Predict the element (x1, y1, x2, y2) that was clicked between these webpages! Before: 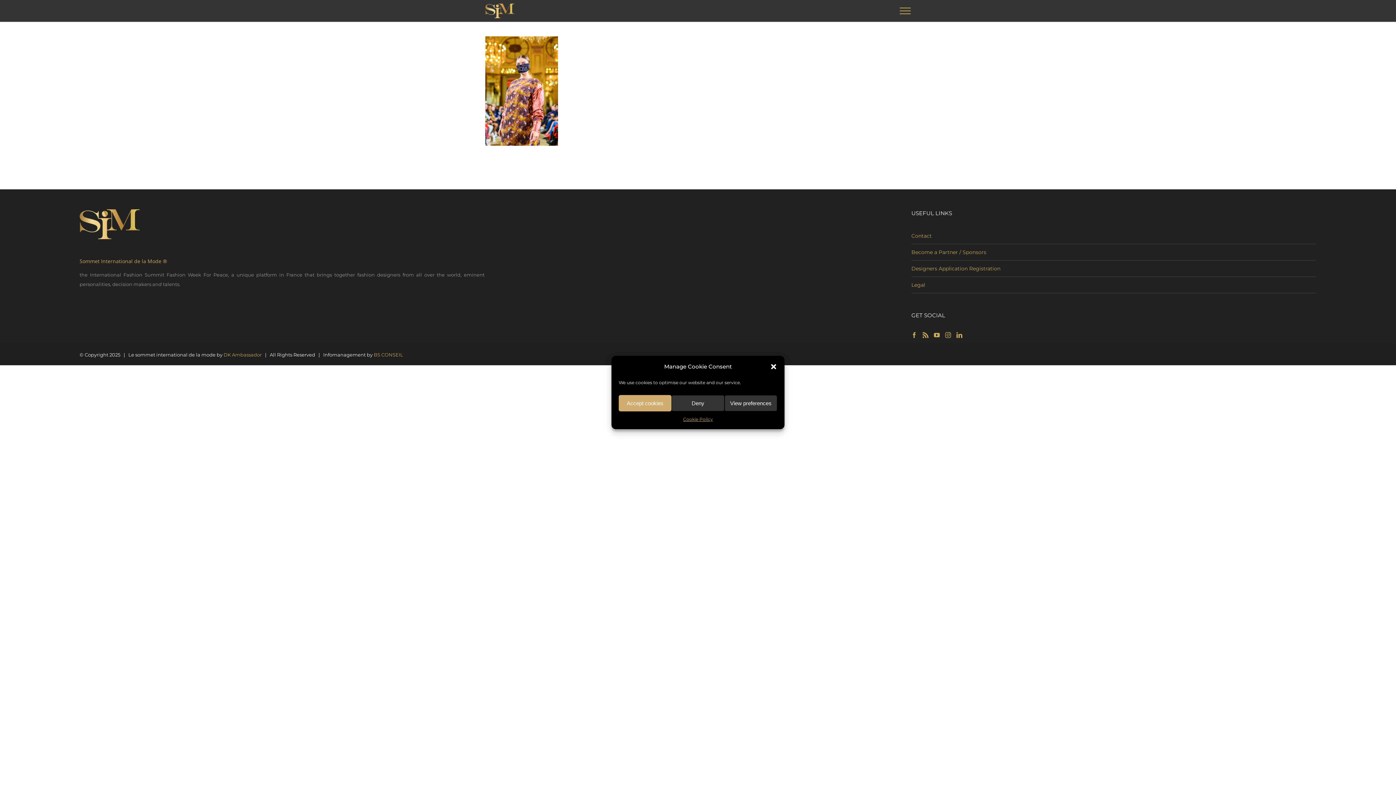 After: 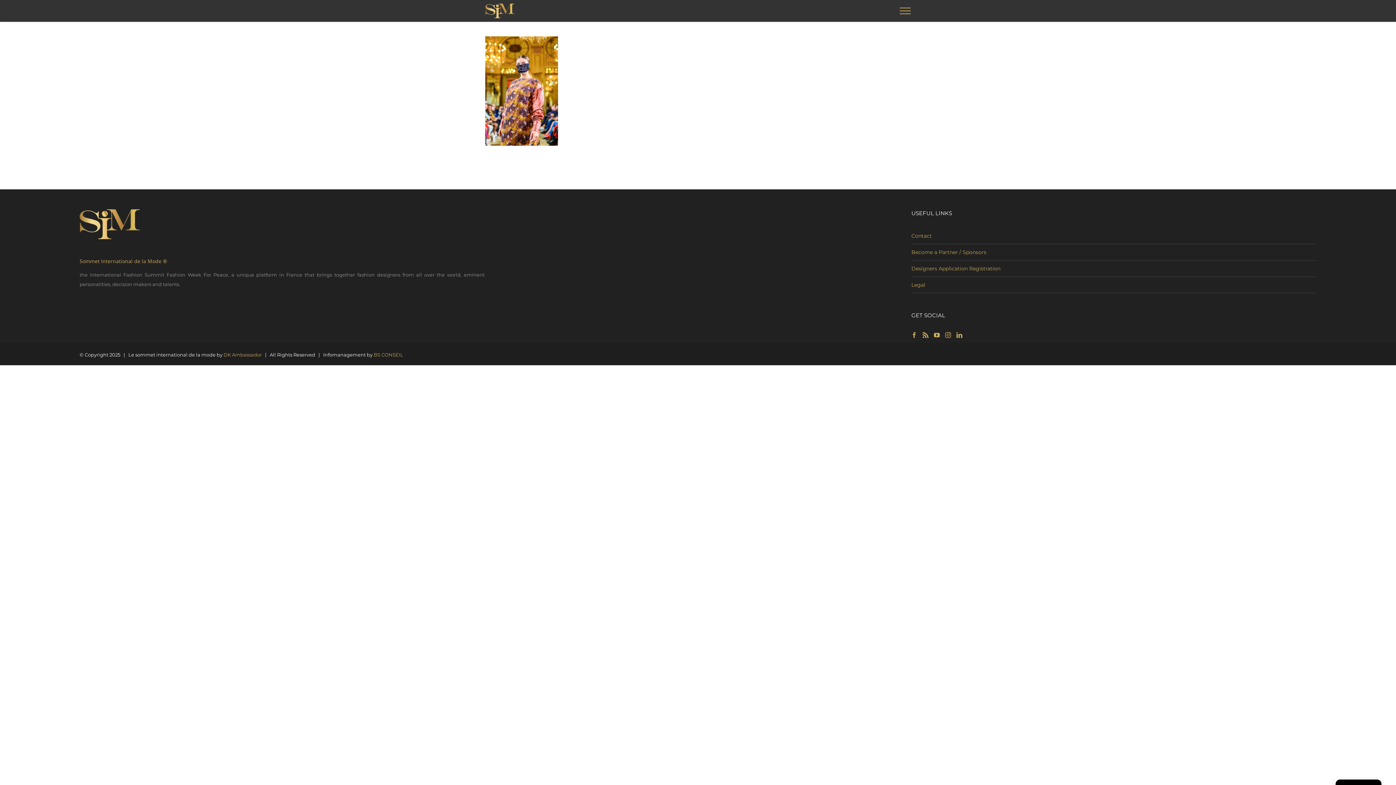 Action: bbox: (671, 395, 724, 411) label: Deny